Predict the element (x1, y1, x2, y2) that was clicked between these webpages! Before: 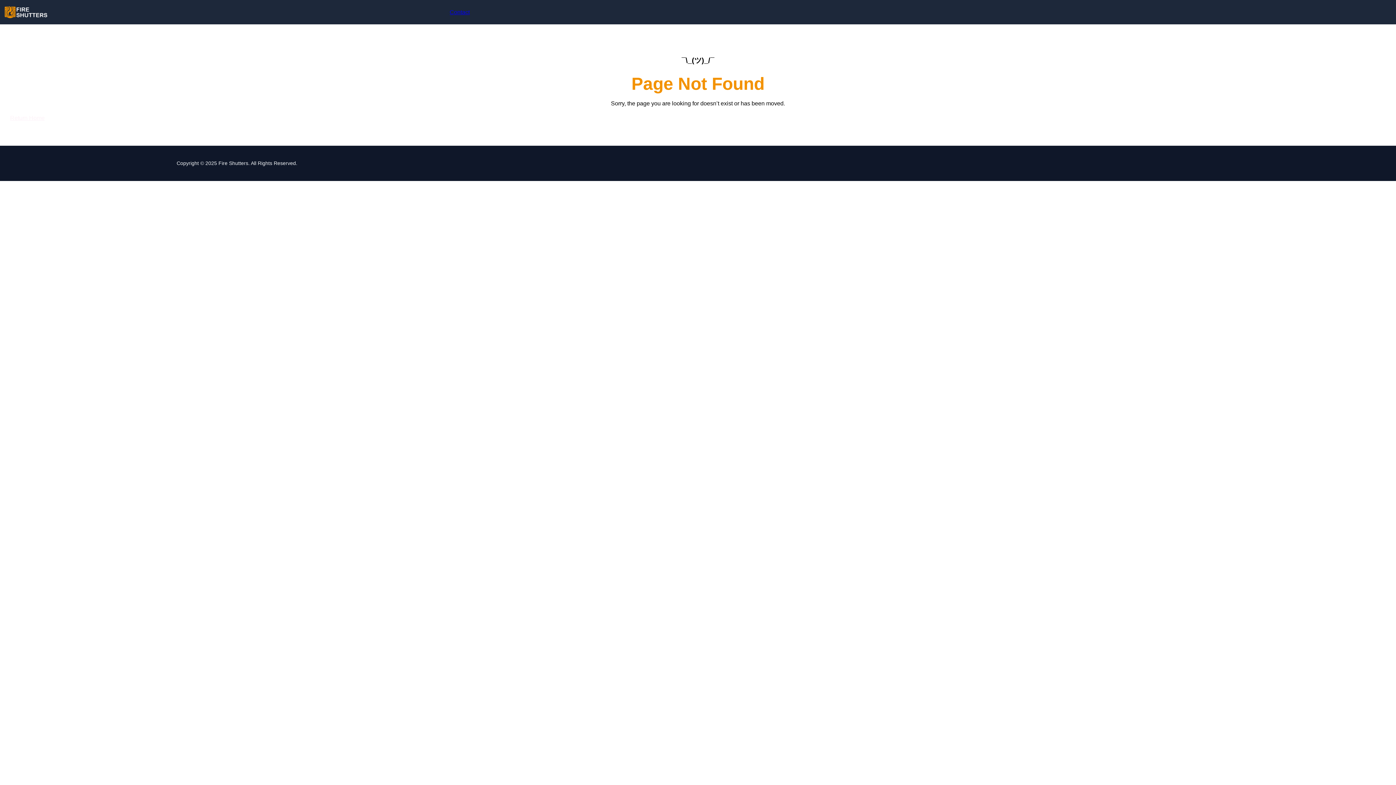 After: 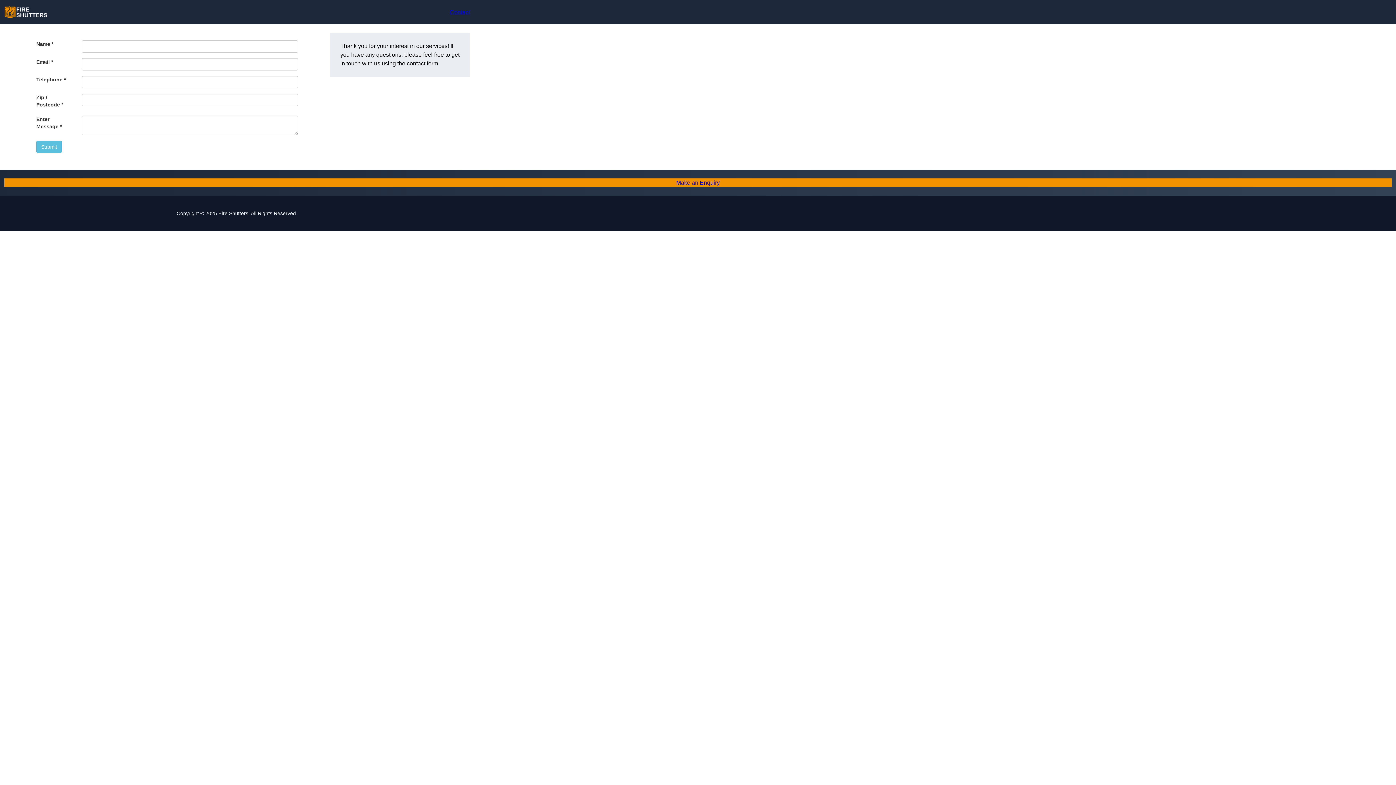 Action: bbox: (449, 7, 469, 16) label: Contact